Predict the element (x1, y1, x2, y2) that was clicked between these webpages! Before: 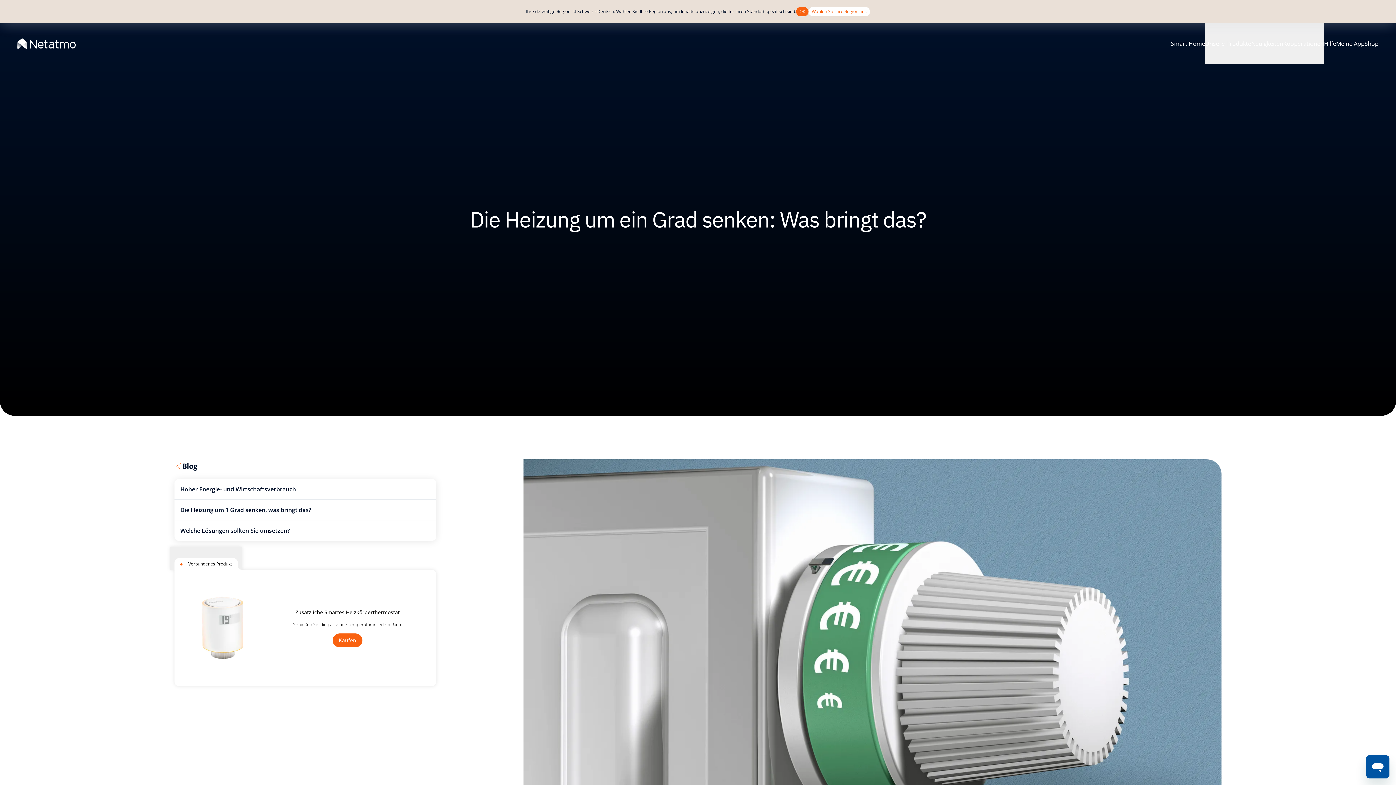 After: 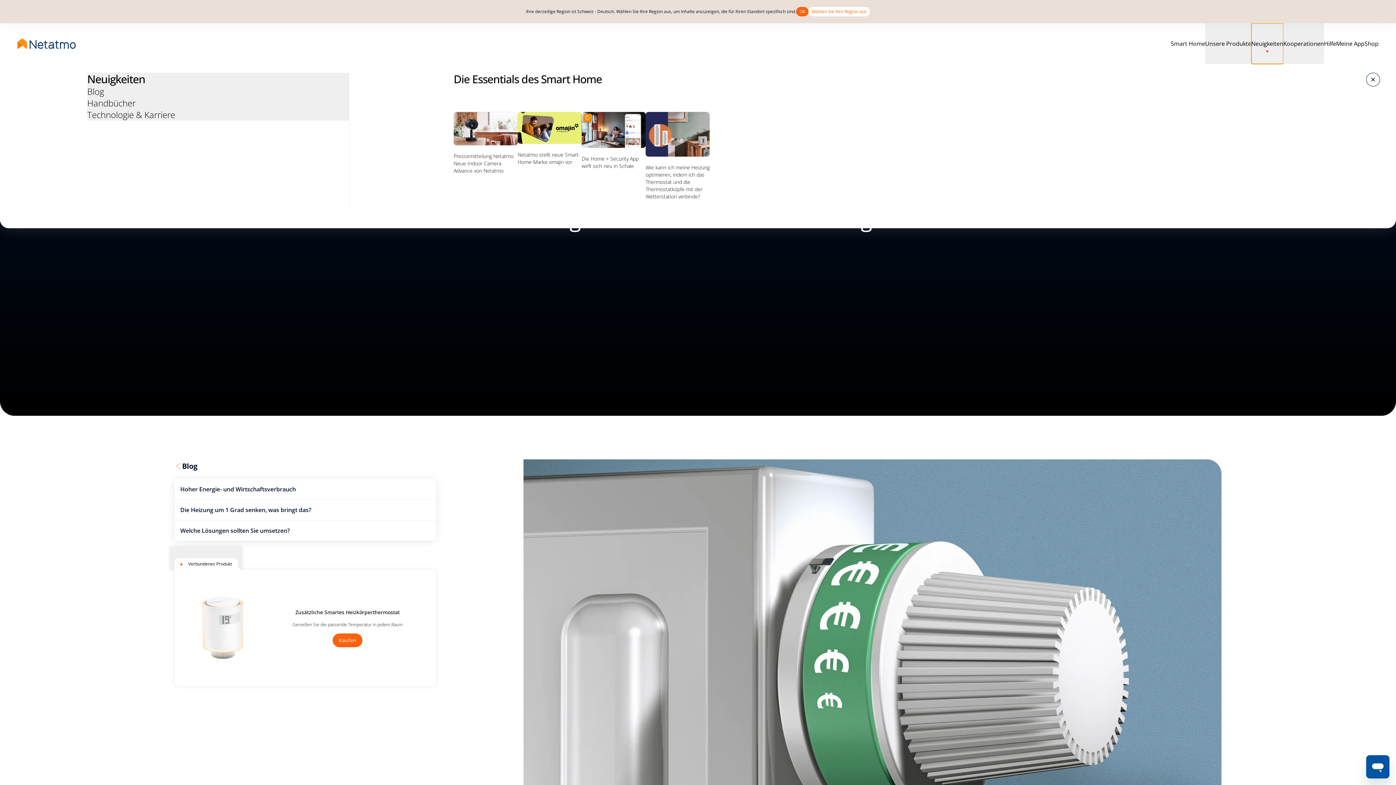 Action: bbox: (1251, 0, 1283, 40) label: Neuigkeiten